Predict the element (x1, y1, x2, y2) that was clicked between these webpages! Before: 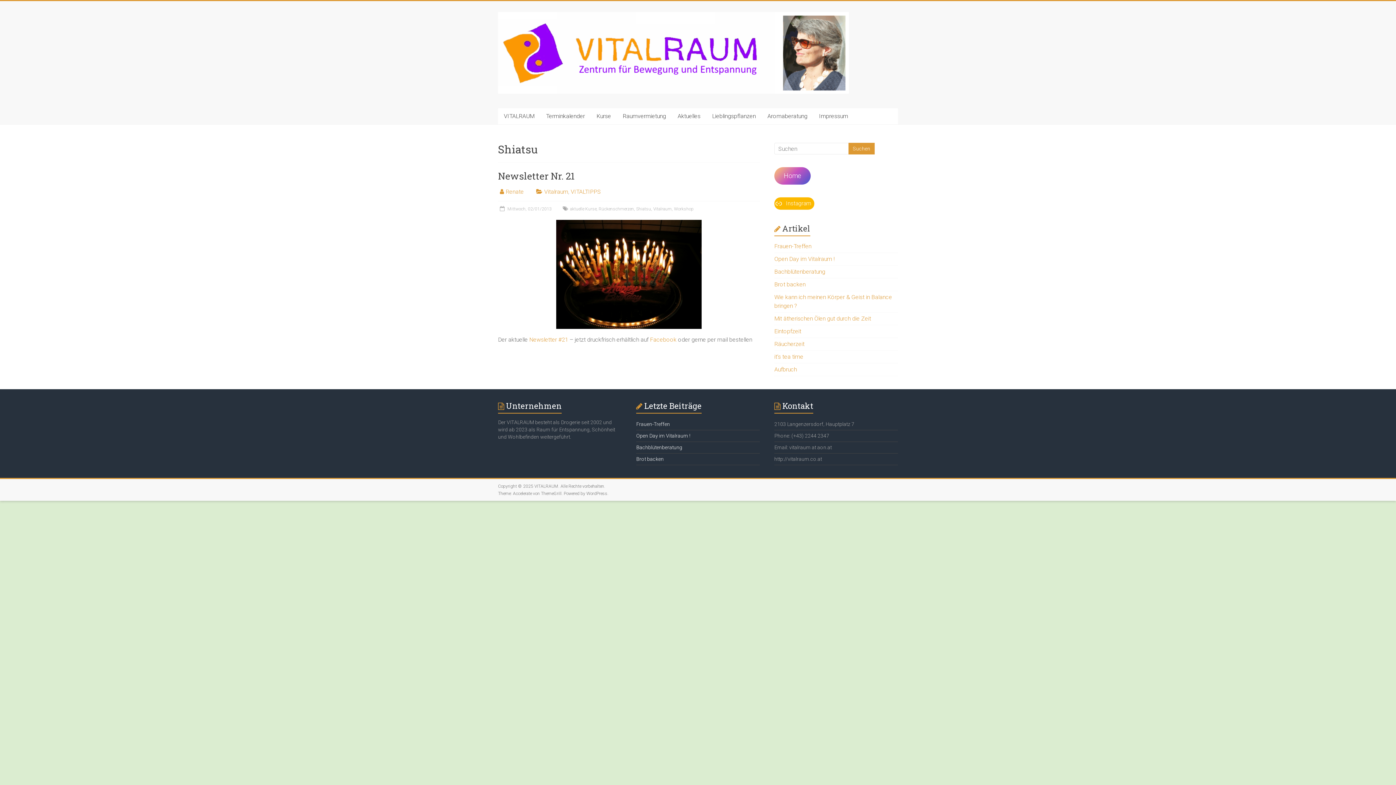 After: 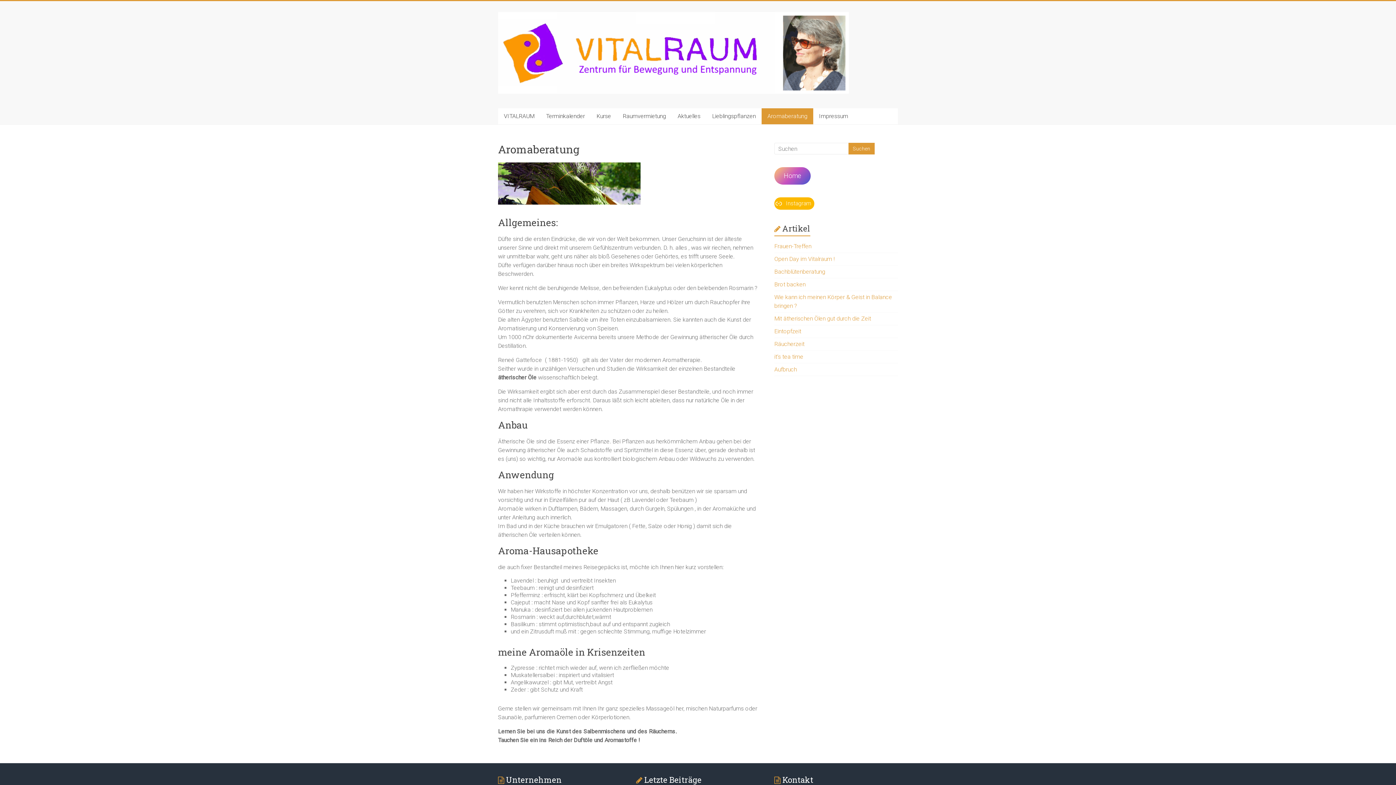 Action: bbox: (761, 108, 813, 124) label: Aromaberatung